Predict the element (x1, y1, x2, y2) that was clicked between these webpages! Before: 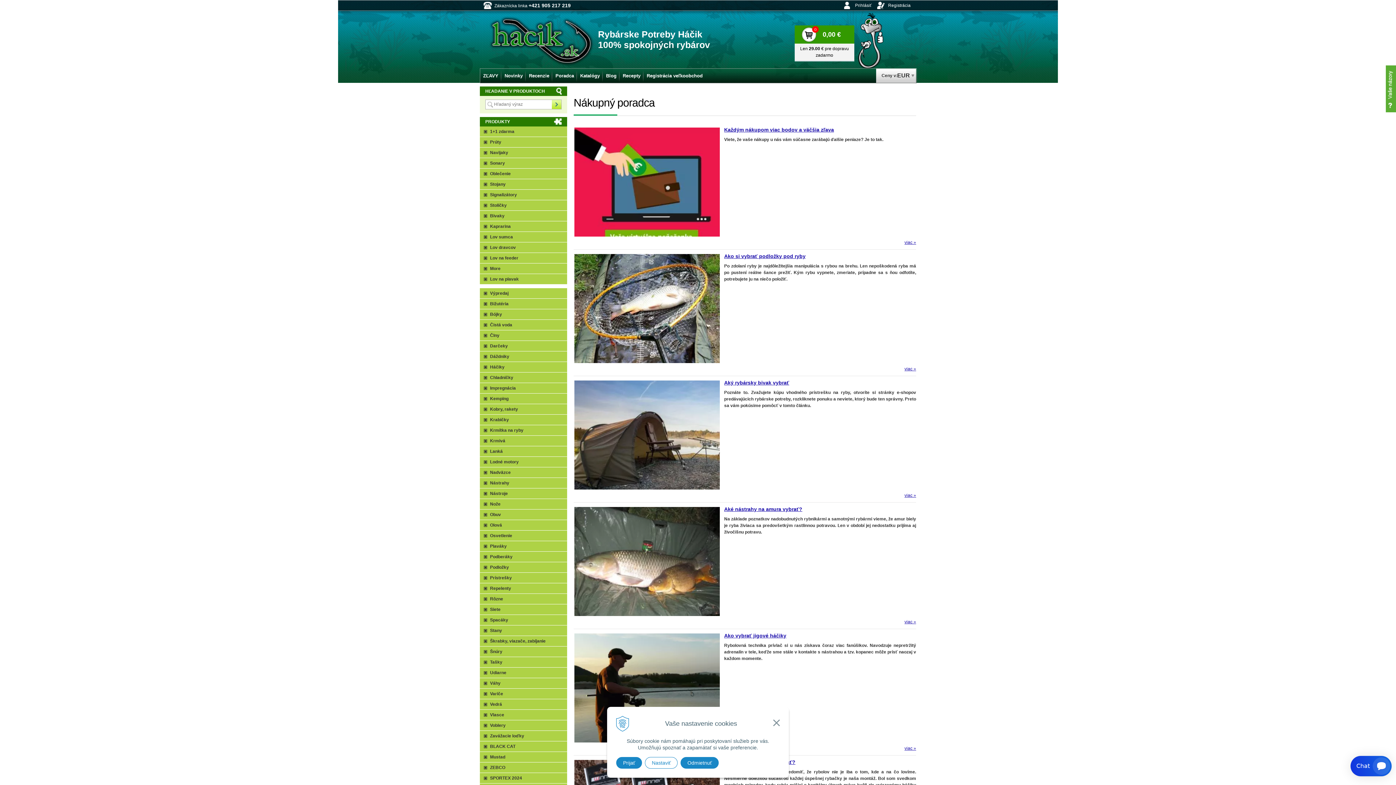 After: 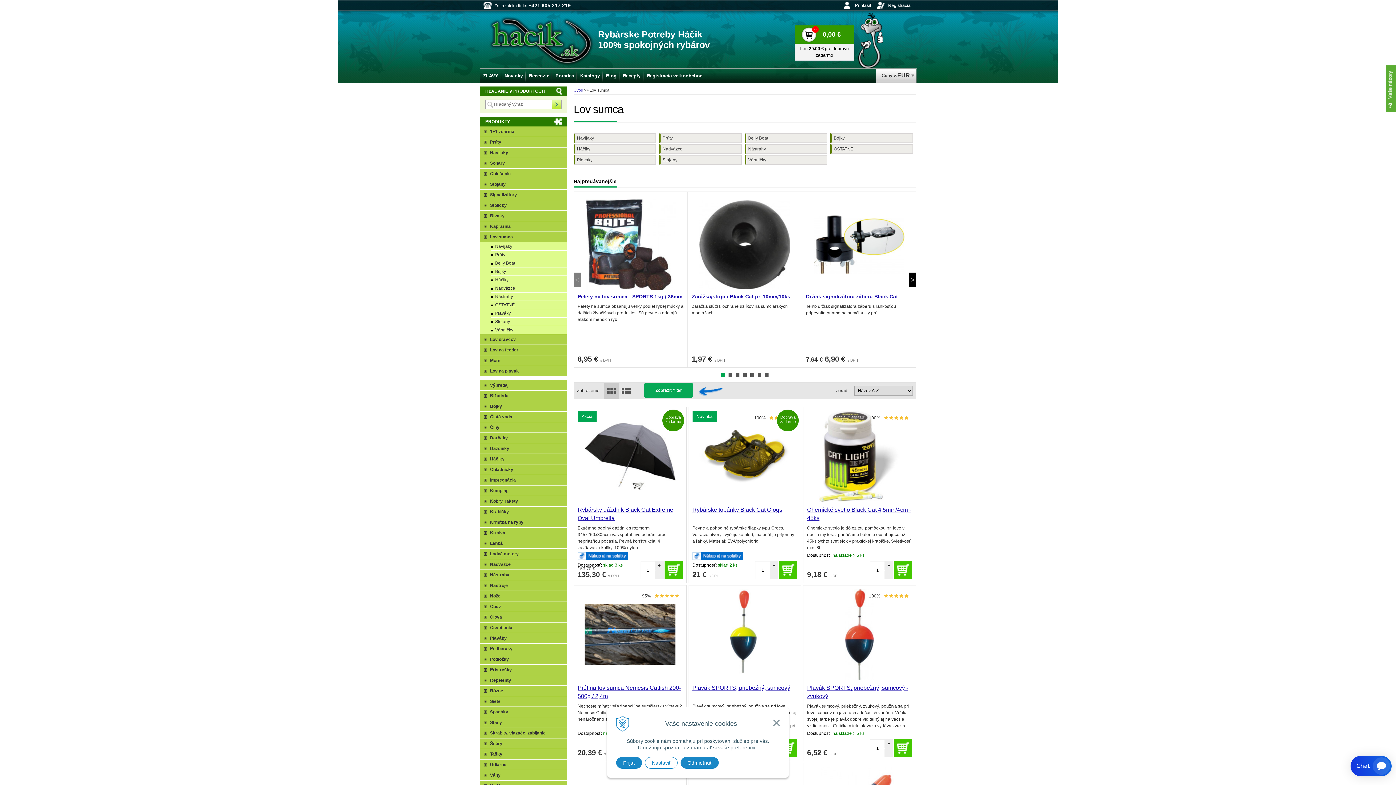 Action: bbox: (480, 232, 567, 242) label: Lov sumca